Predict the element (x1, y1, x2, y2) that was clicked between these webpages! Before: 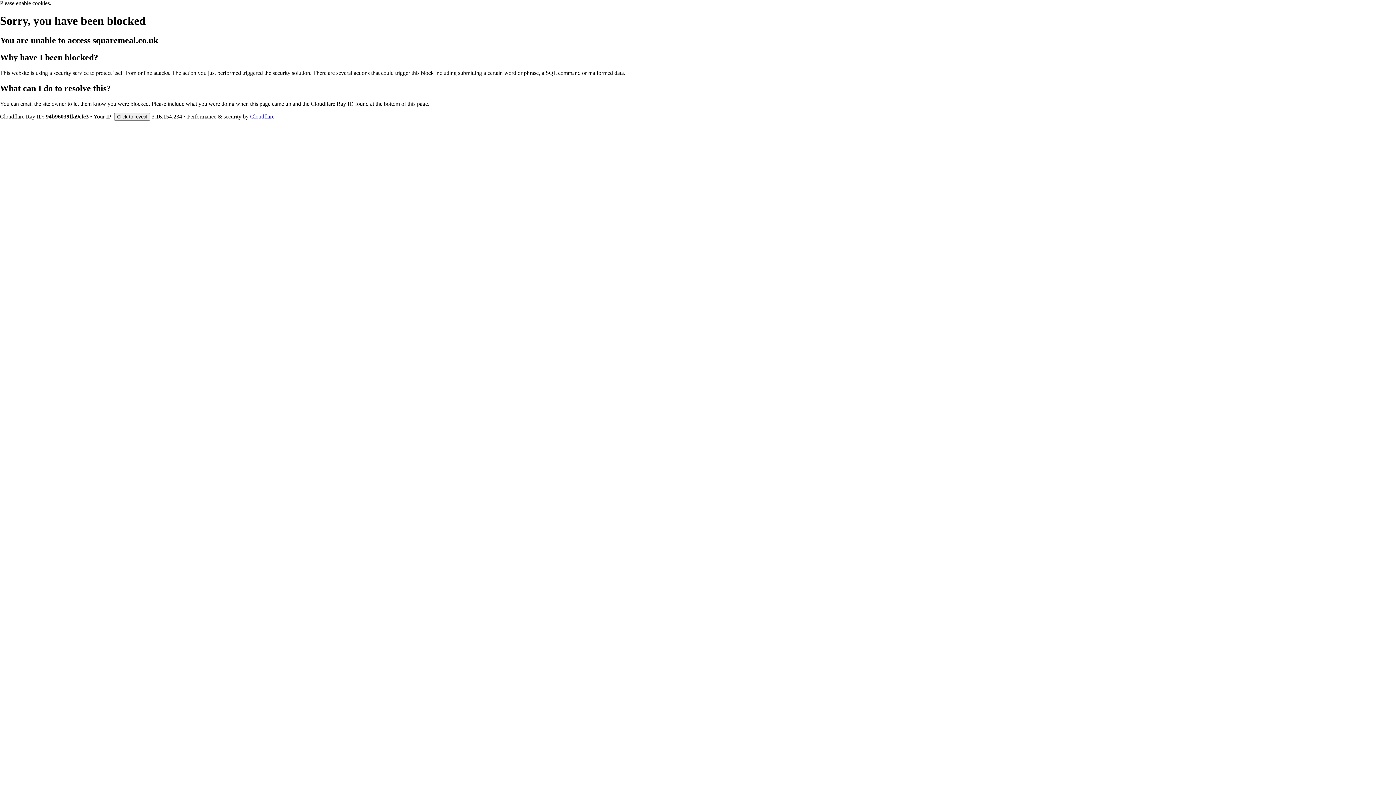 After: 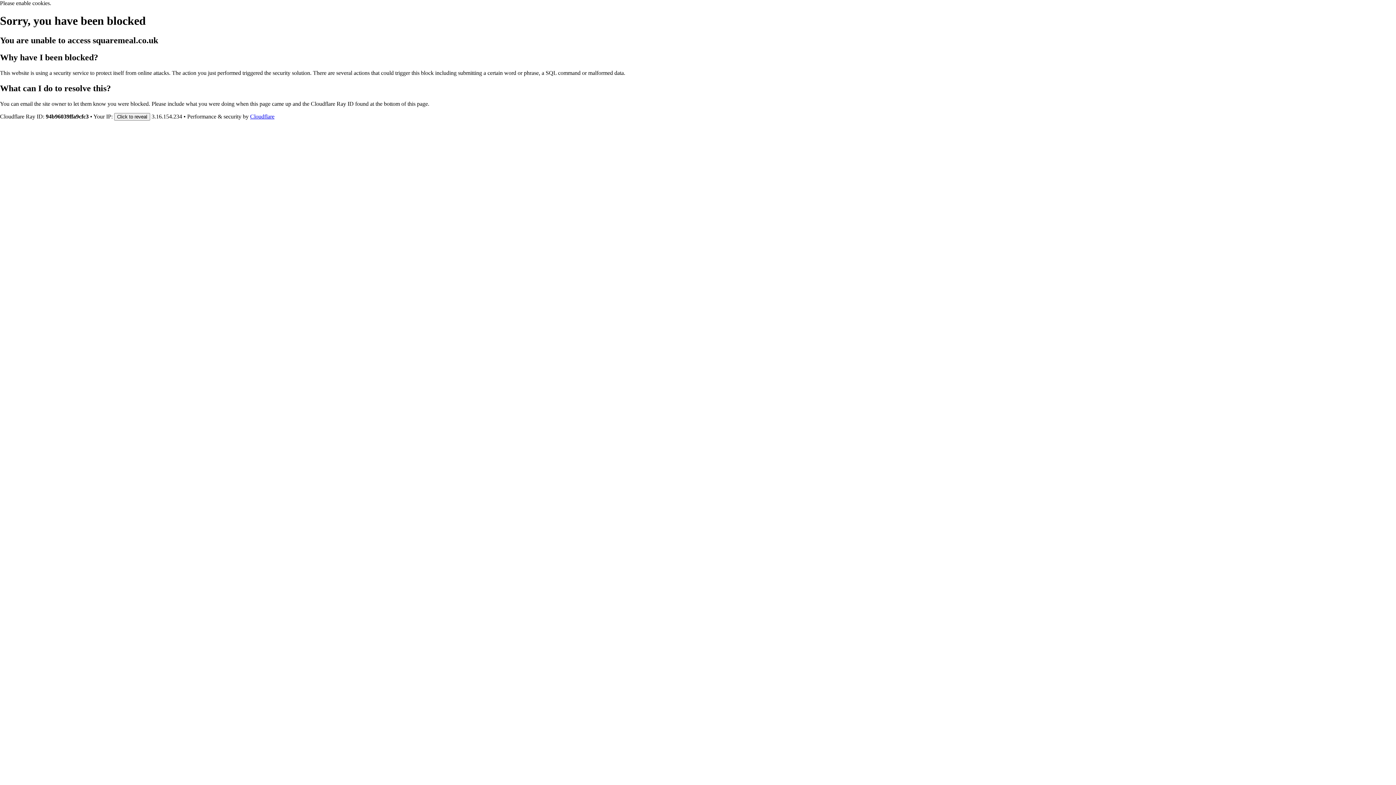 Action: bbox: (250, 113, 274, 119) label: Cloudflare